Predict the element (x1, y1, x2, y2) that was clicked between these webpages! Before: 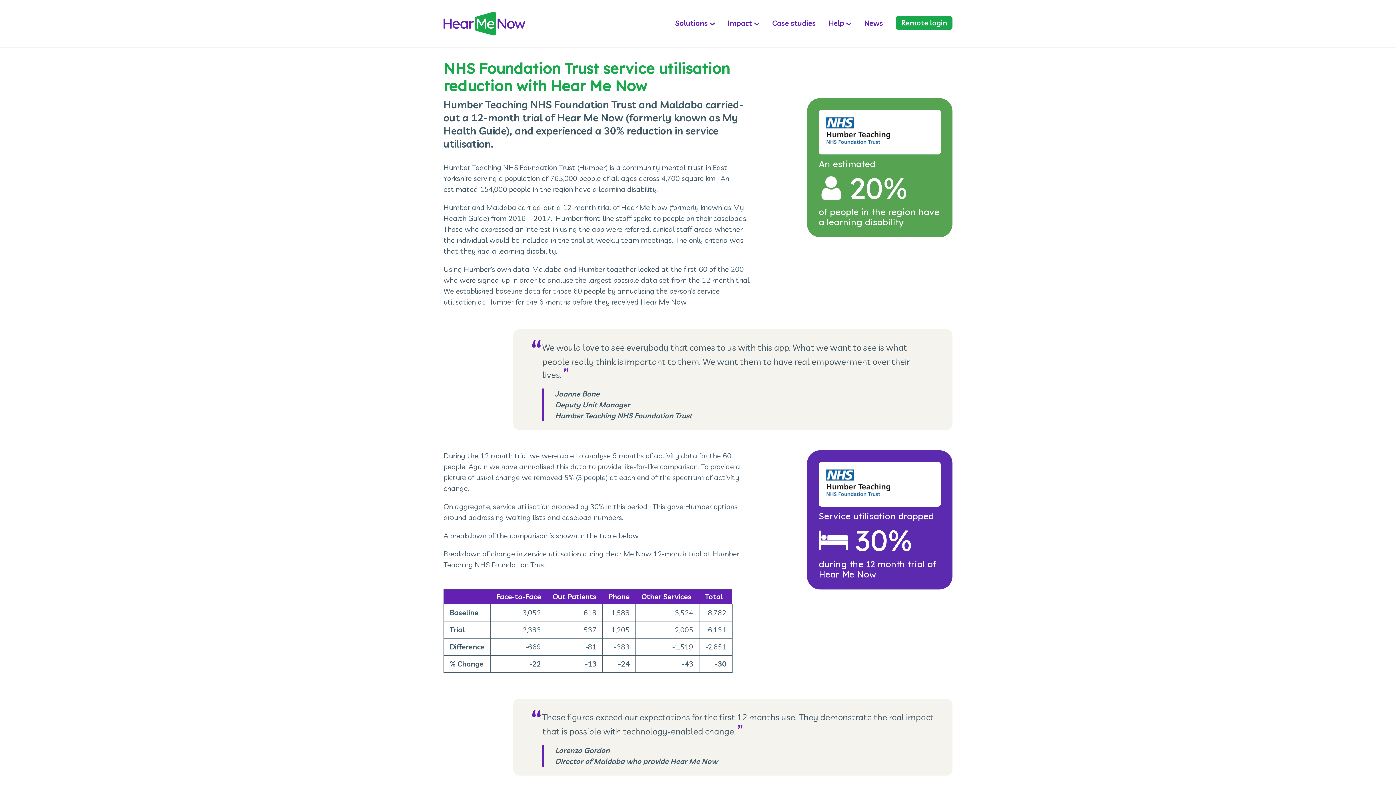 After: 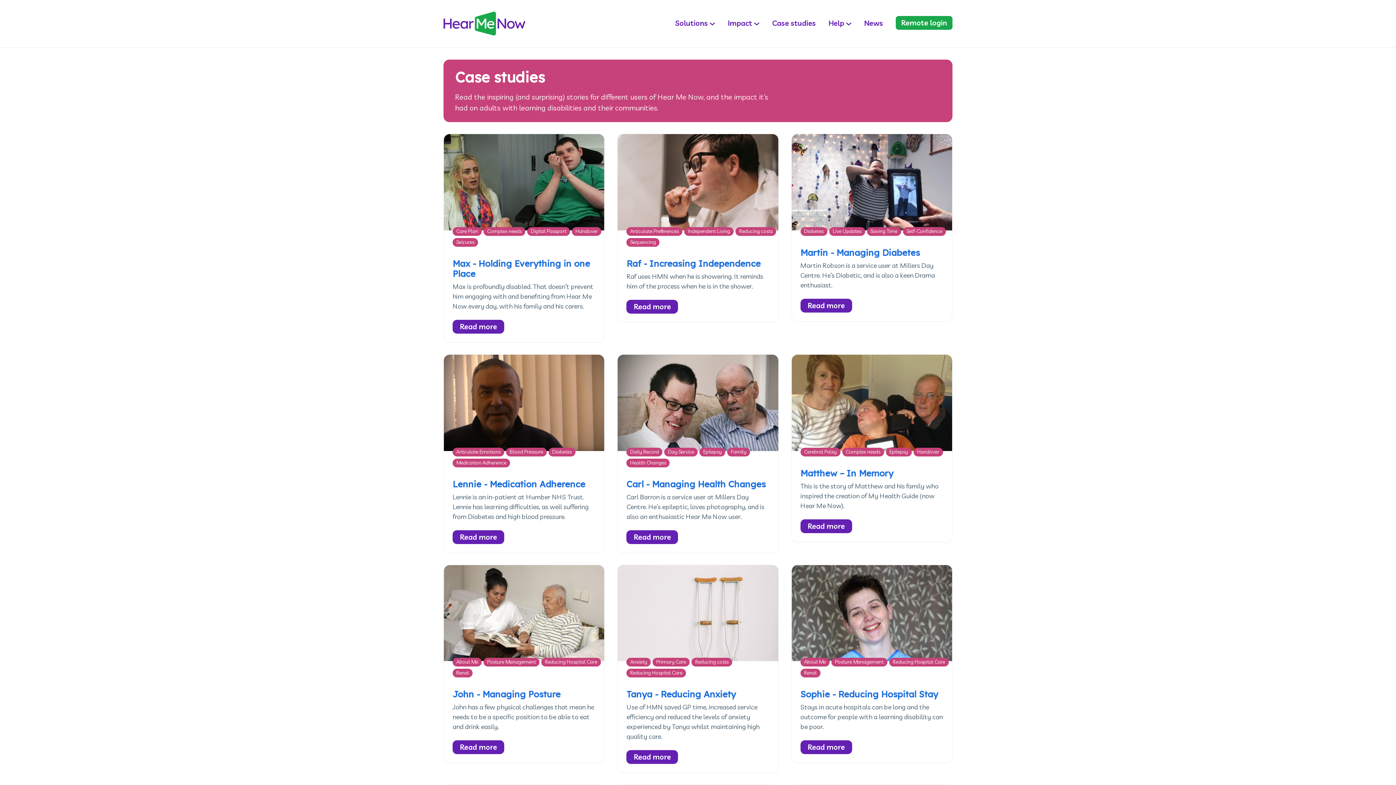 Action: label: Case studies bbox: (772, 16, 816, 30)